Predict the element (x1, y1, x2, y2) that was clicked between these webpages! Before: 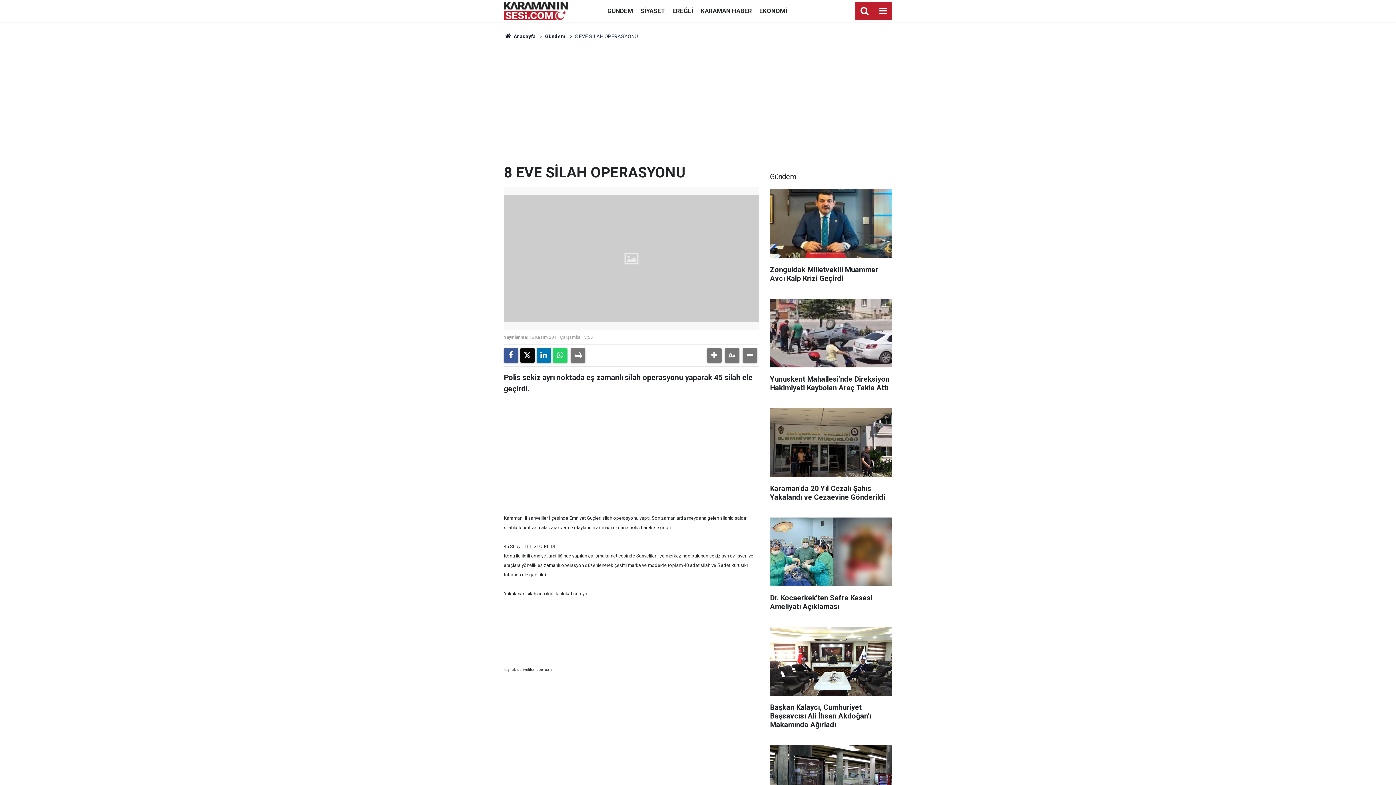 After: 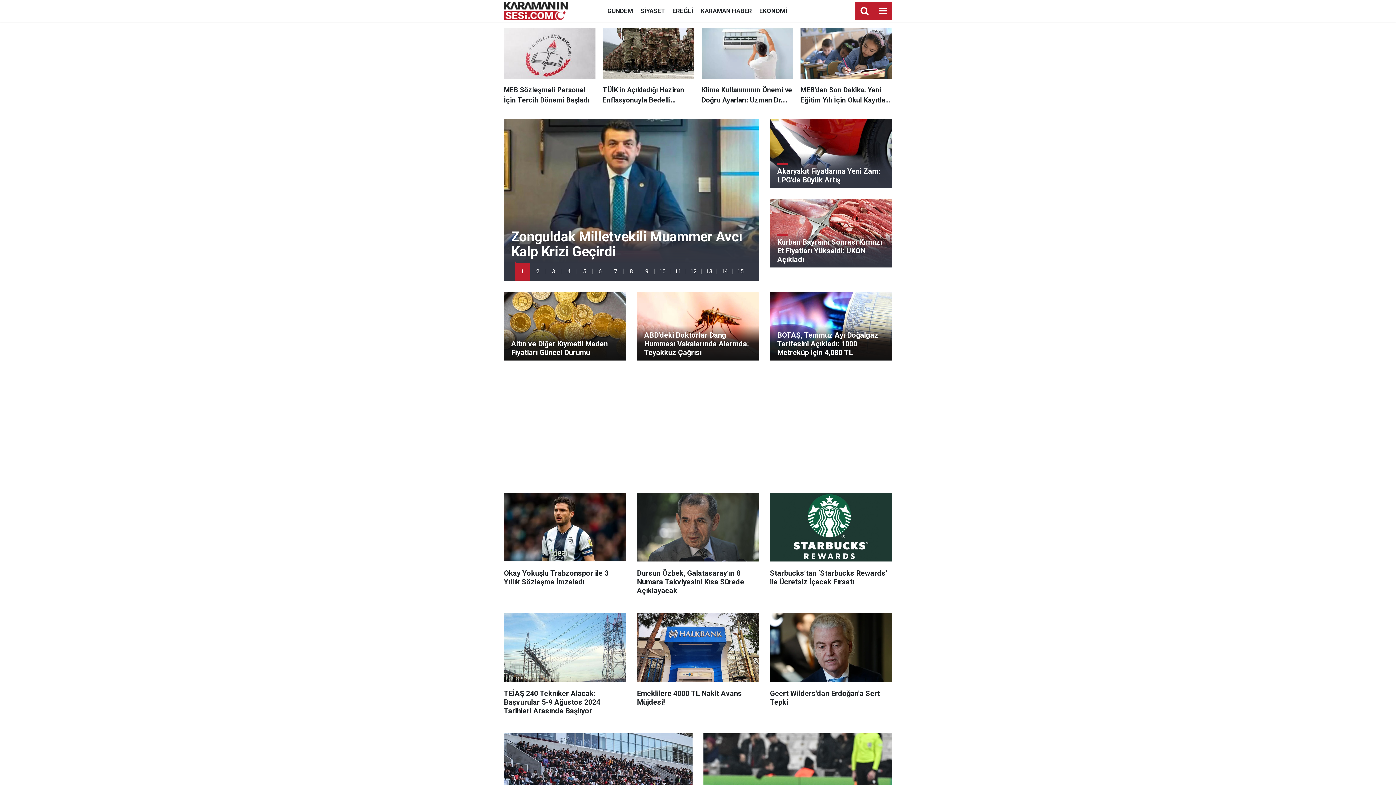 Action: label:  Anasayfa bbox: (504, 33, 535, 39)